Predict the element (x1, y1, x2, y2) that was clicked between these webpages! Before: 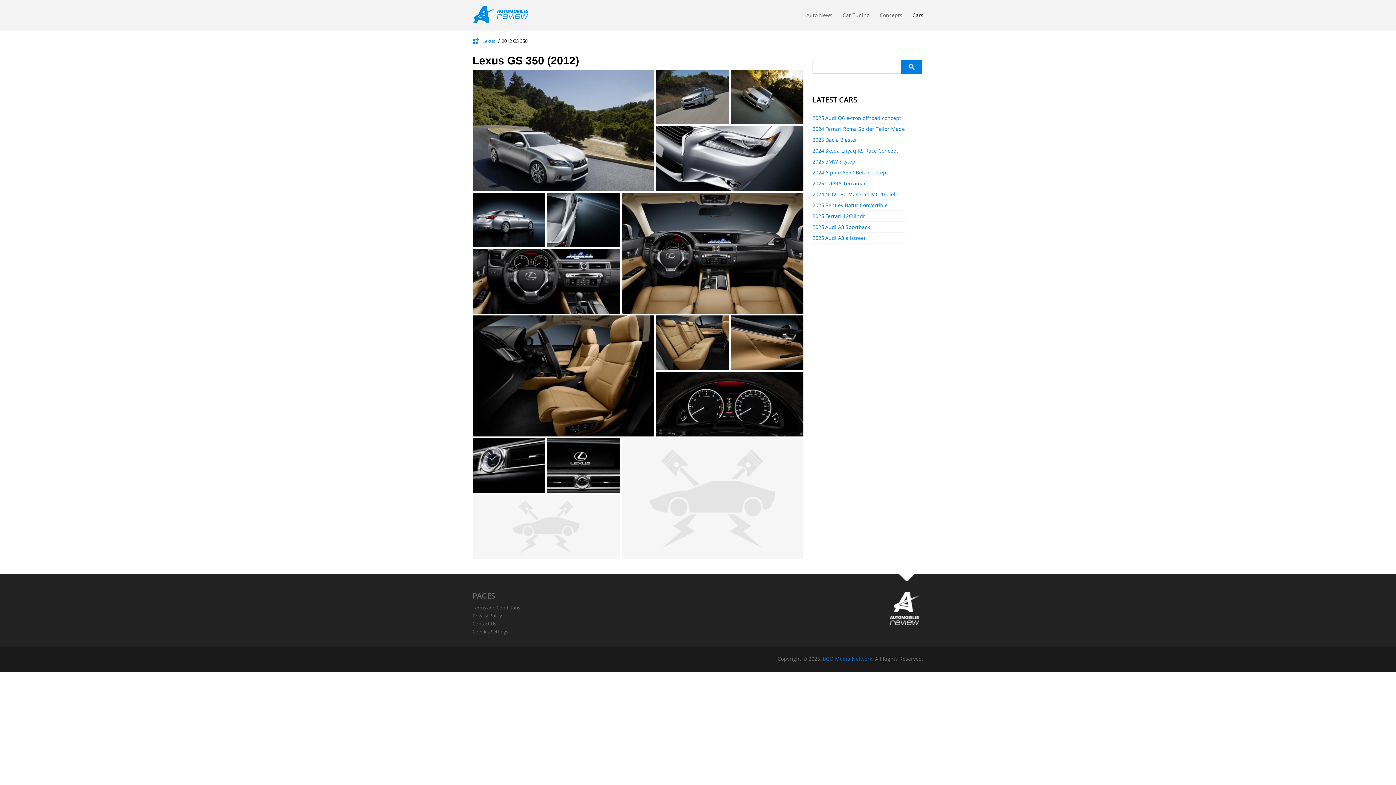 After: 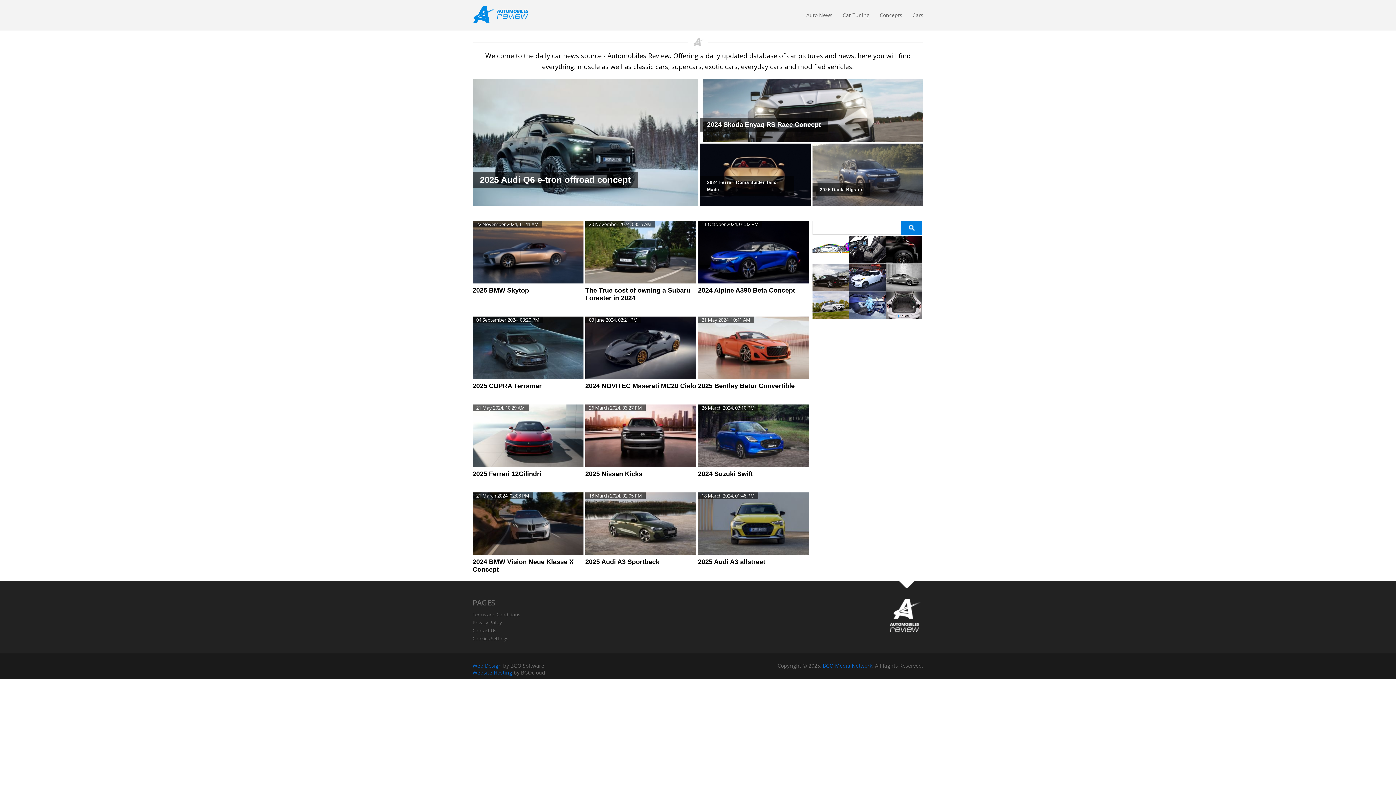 Action: bbox: (472, 2, 534, 26)